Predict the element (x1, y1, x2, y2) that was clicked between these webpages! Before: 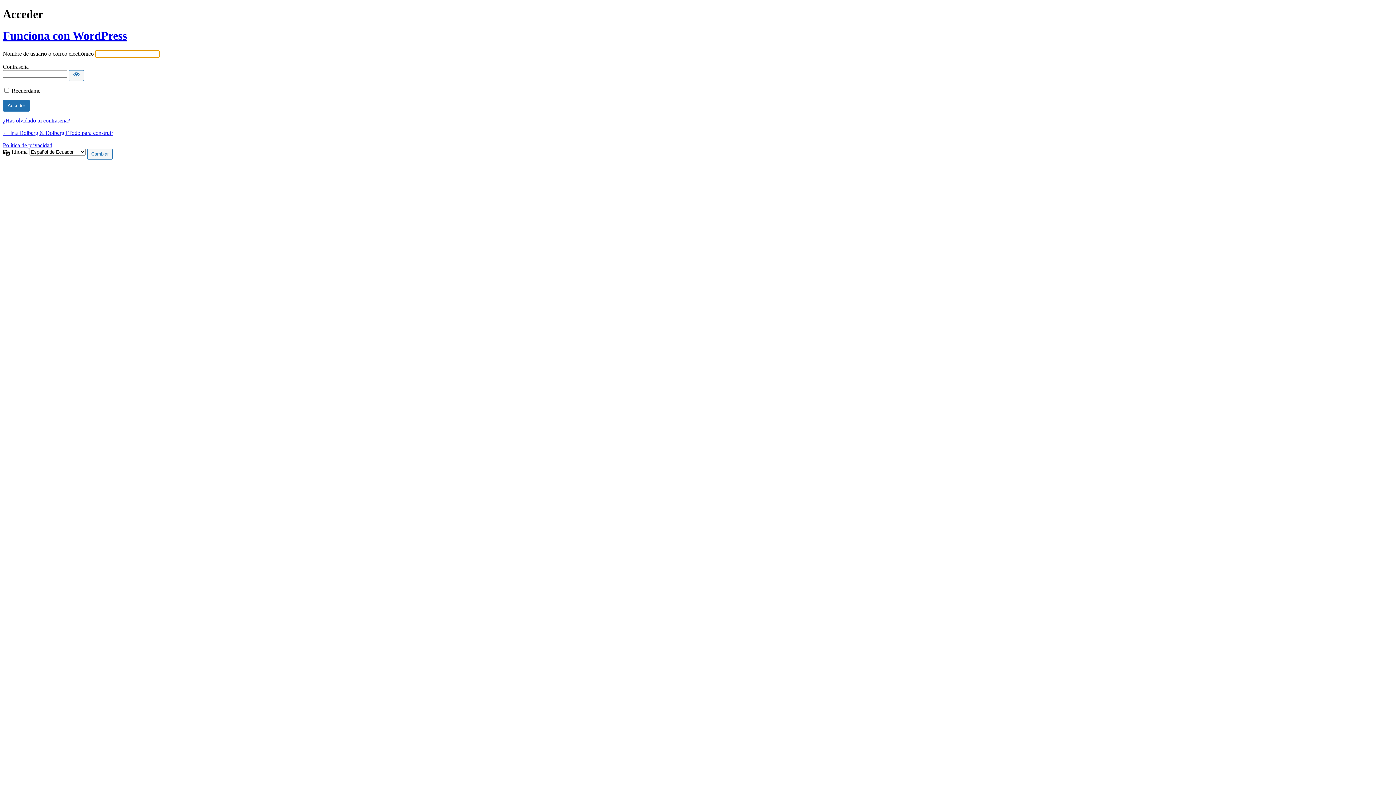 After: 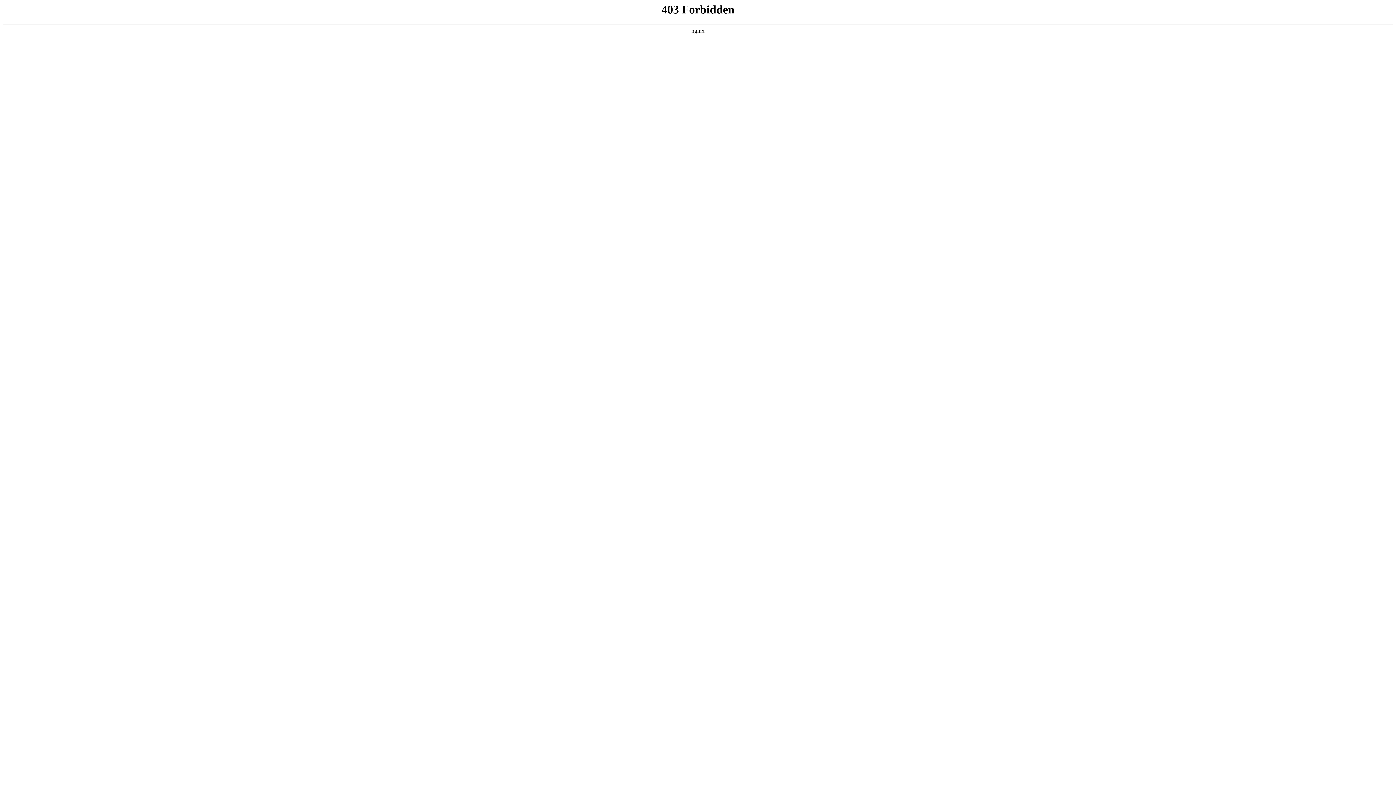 Action: bbox: (2, 29, 126, 42) label: Funciona con WordPress